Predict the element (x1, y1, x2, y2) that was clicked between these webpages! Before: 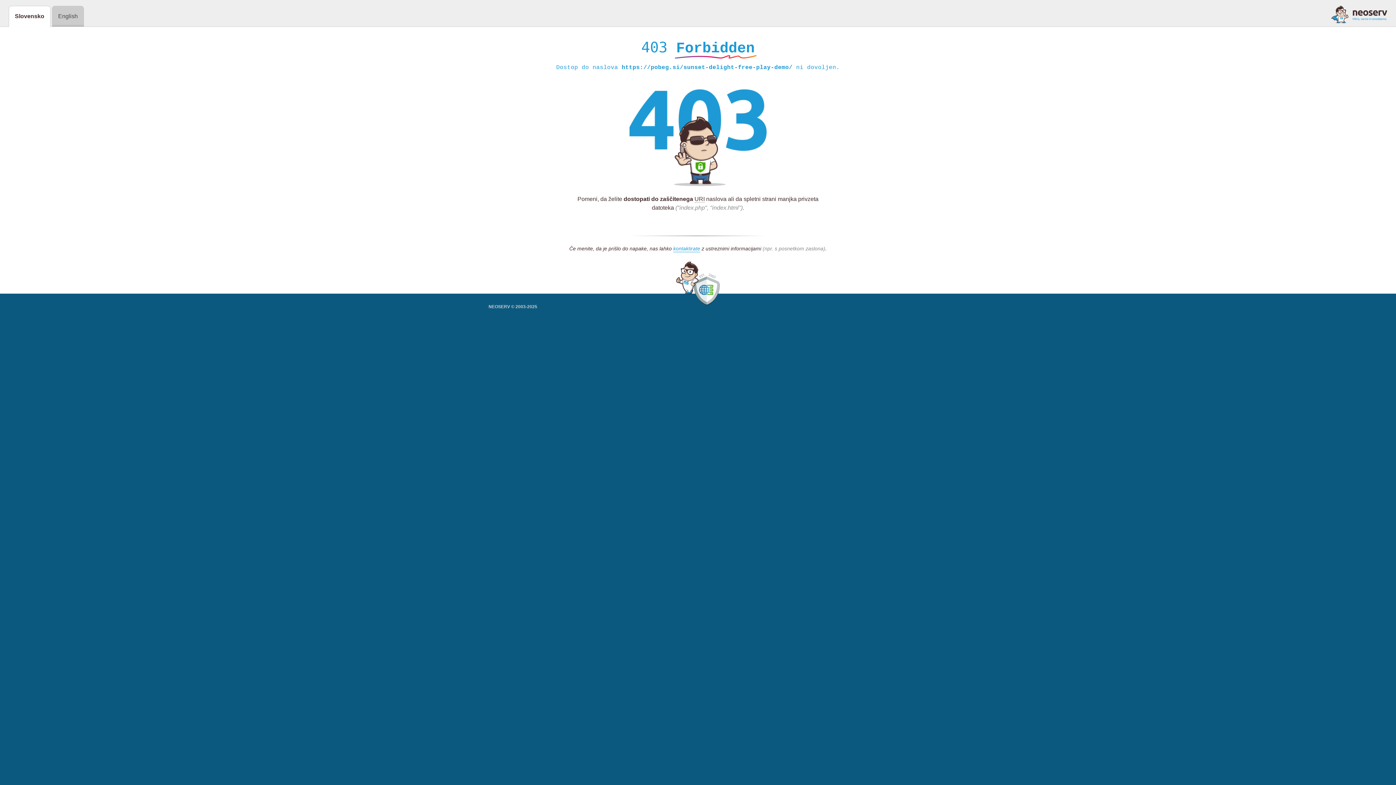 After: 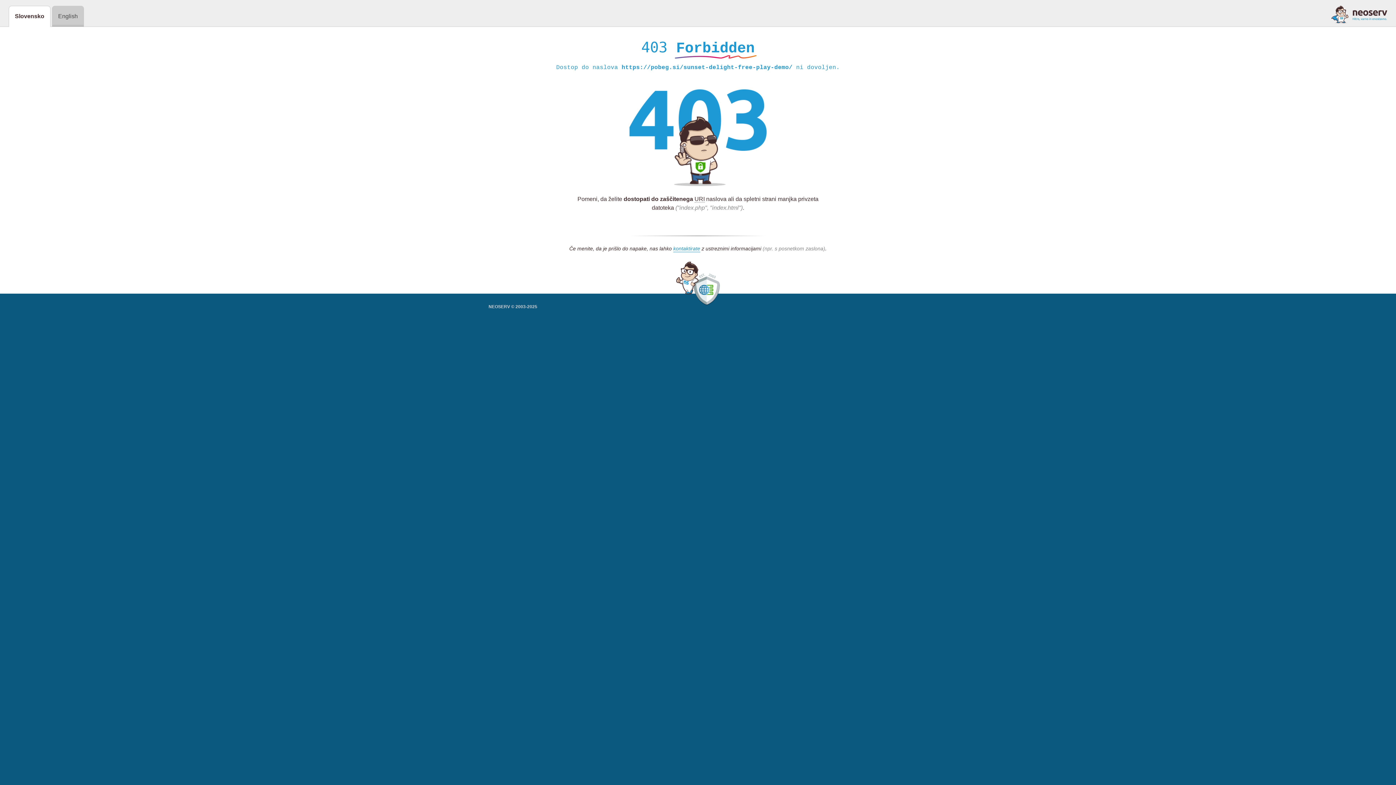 Action: bbox: (1331, 5, 1387, 23)